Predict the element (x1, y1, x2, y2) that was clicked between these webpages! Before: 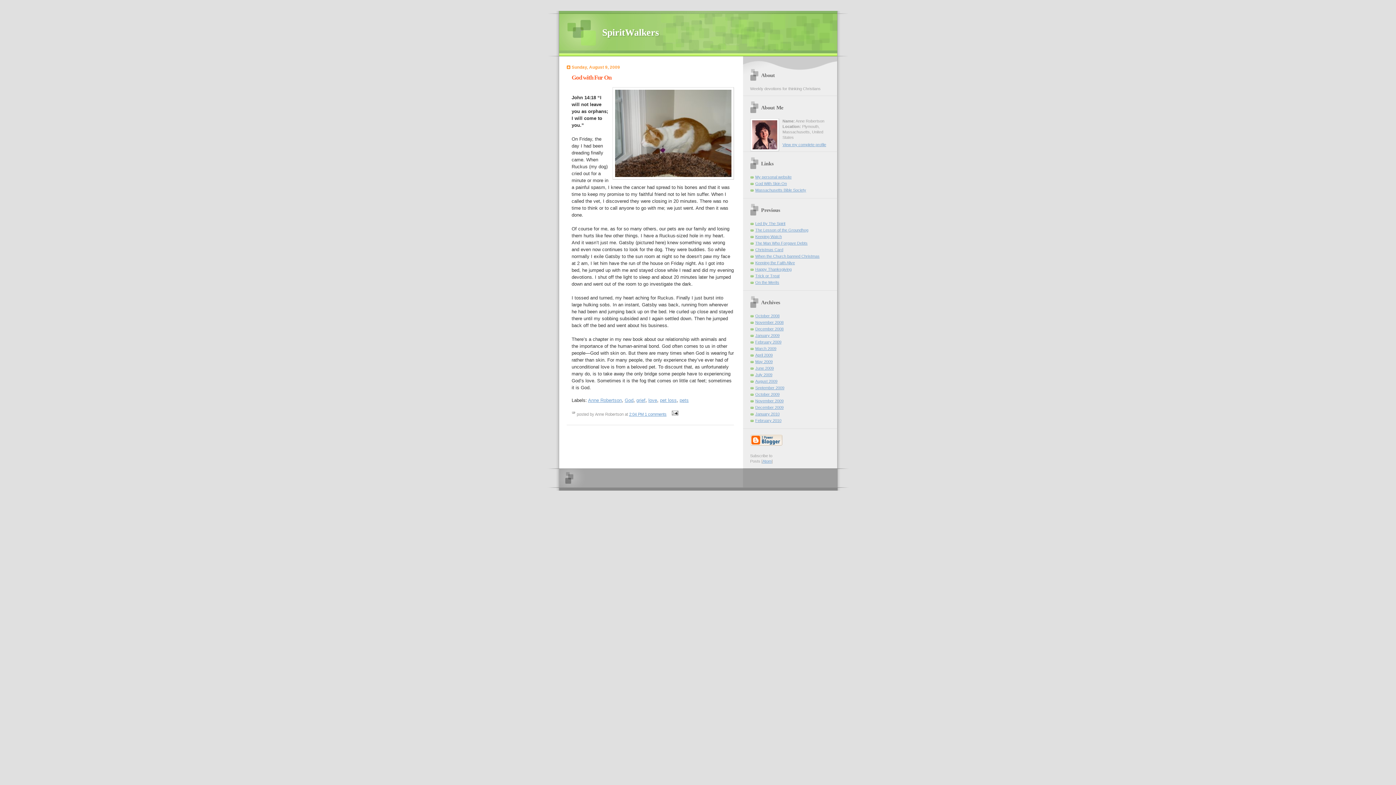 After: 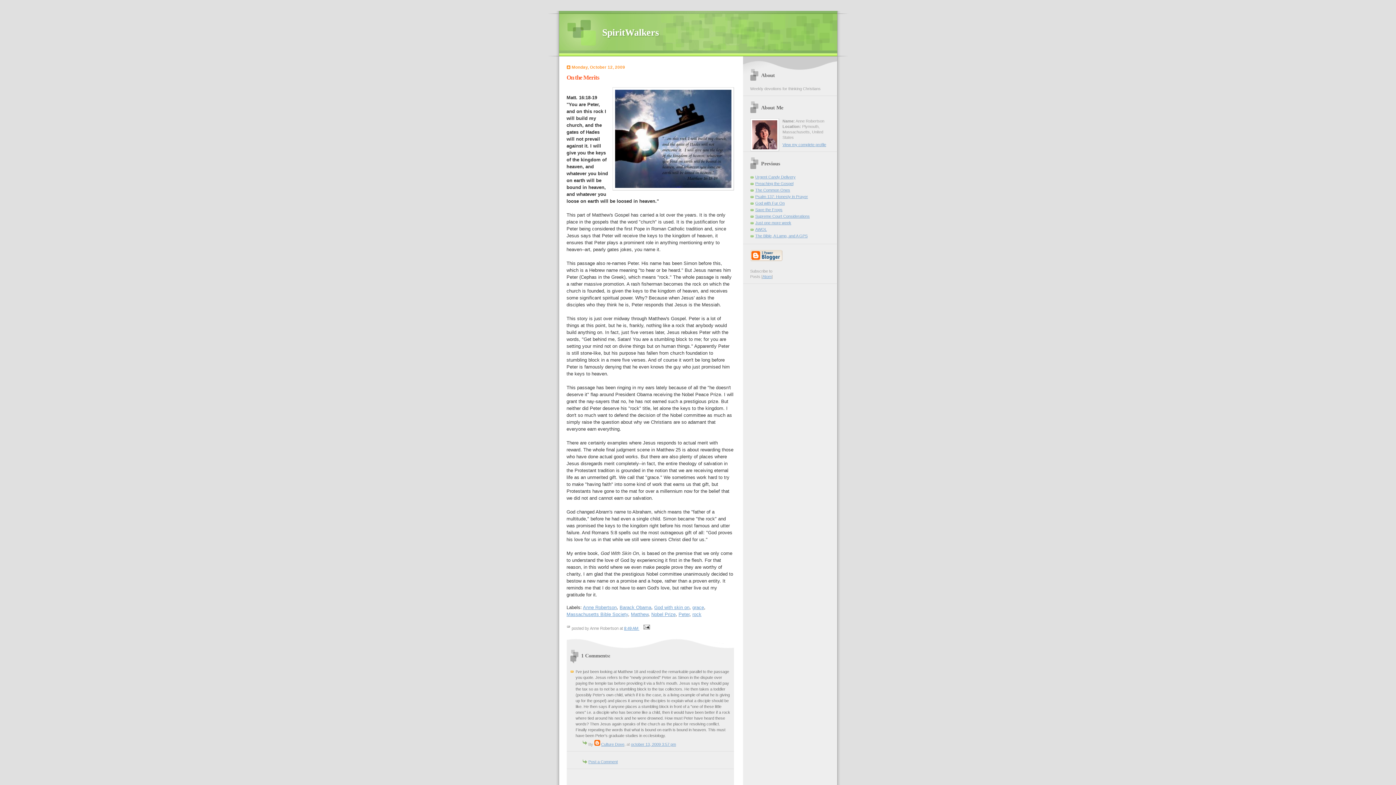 Action: bbox: (755, 280, 779, 284) label: On the Merits